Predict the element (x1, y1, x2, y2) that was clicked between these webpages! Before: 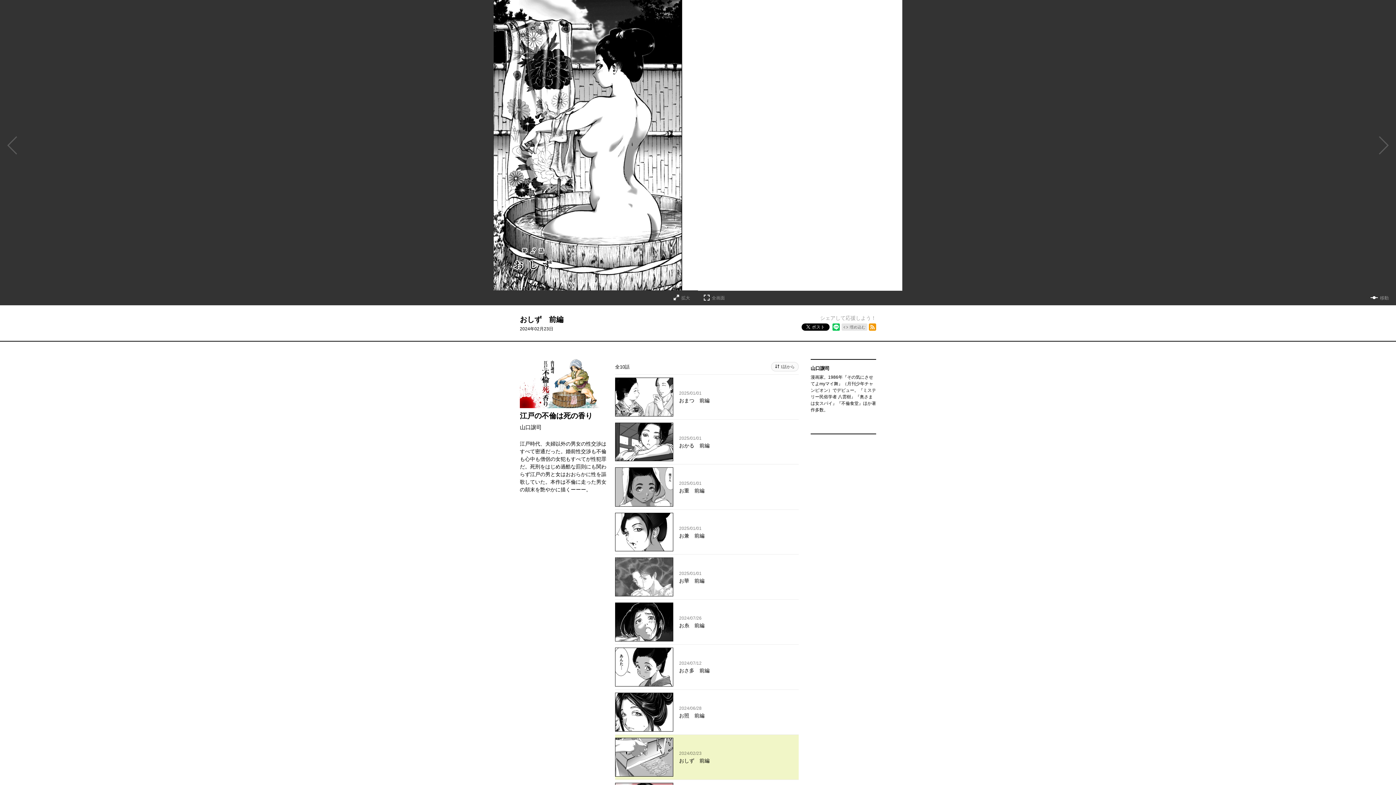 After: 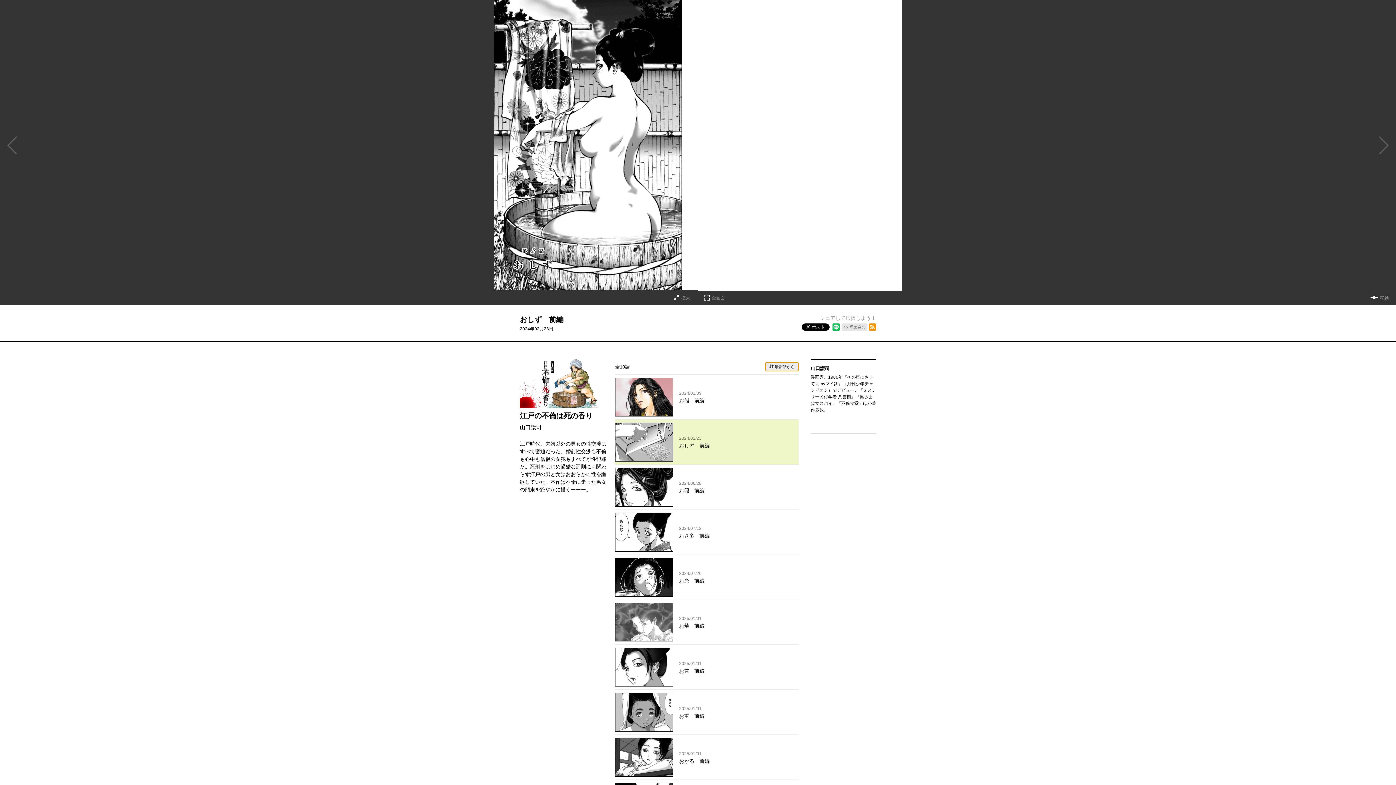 Action: bbox: (771, 362, 798, 371) label: 1話から